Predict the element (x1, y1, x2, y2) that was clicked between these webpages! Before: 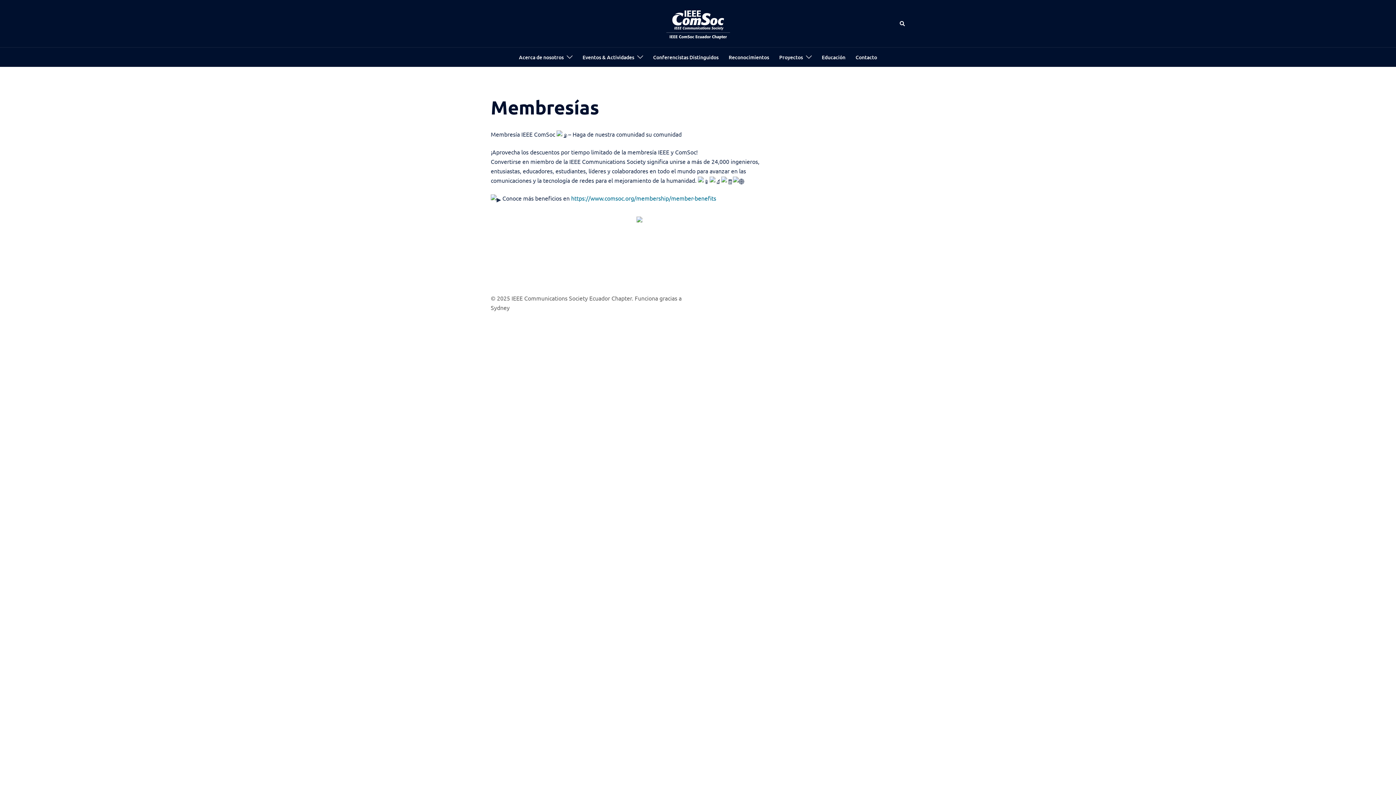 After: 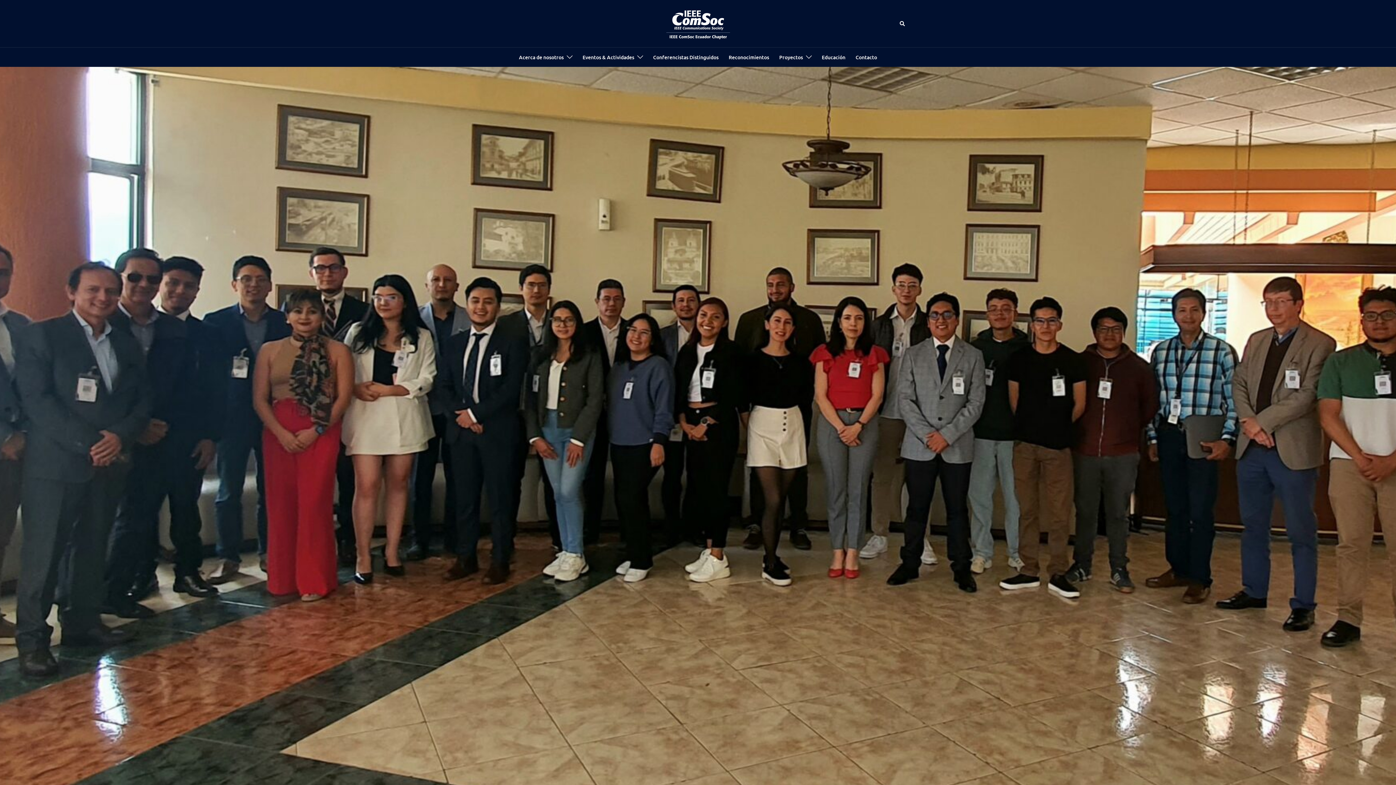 Action: bbox: (662, 18, 733, 26)